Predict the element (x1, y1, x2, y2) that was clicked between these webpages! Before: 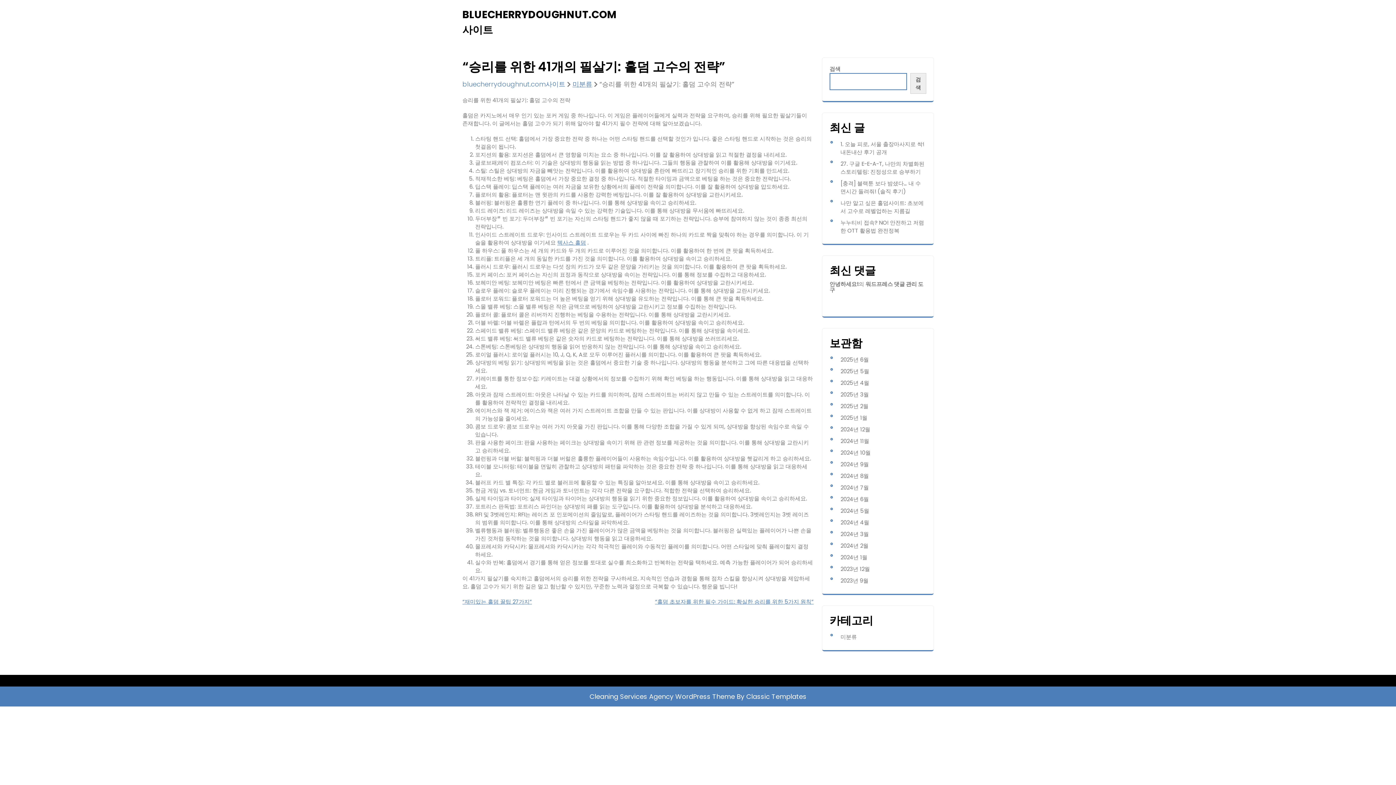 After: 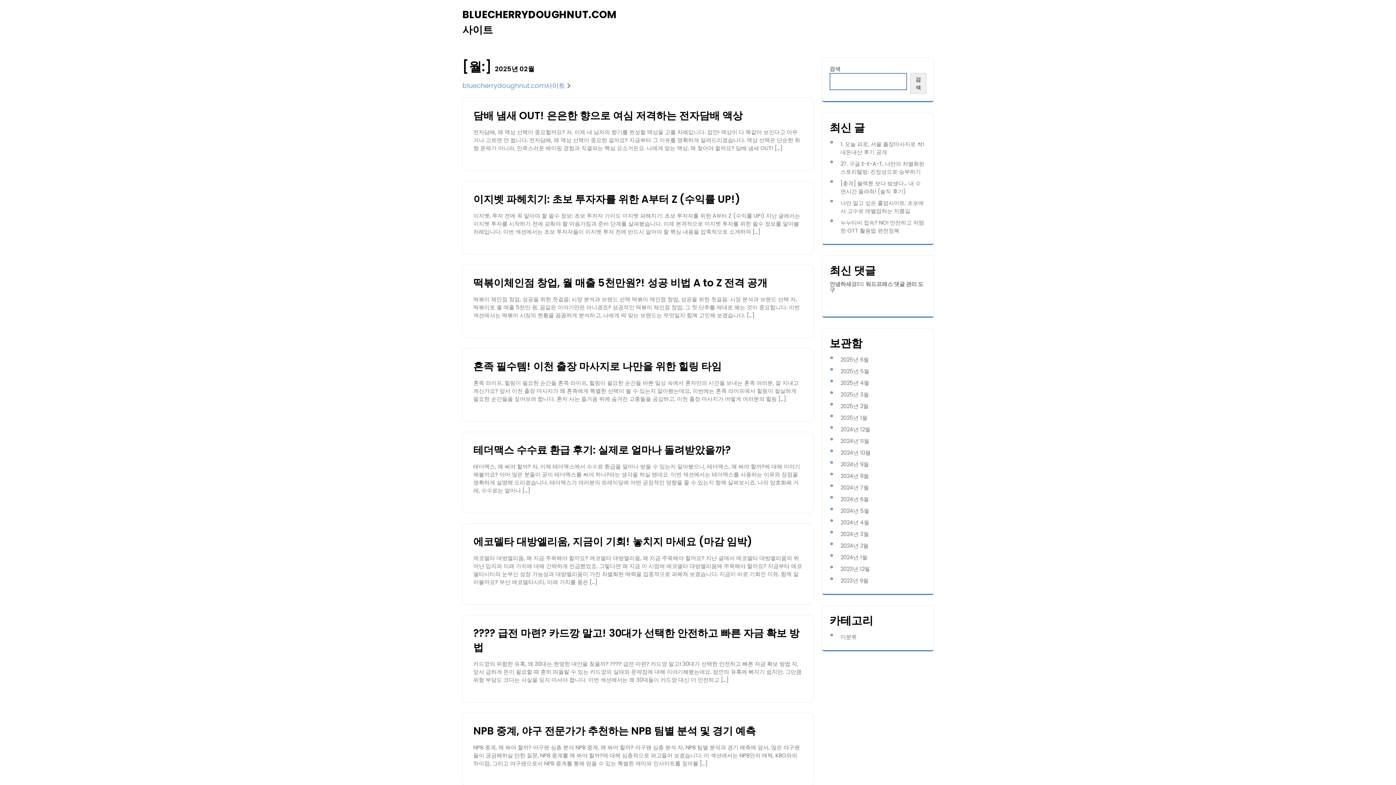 Action: bbox: (840, 402, 868, 410) label: 2025년 2월